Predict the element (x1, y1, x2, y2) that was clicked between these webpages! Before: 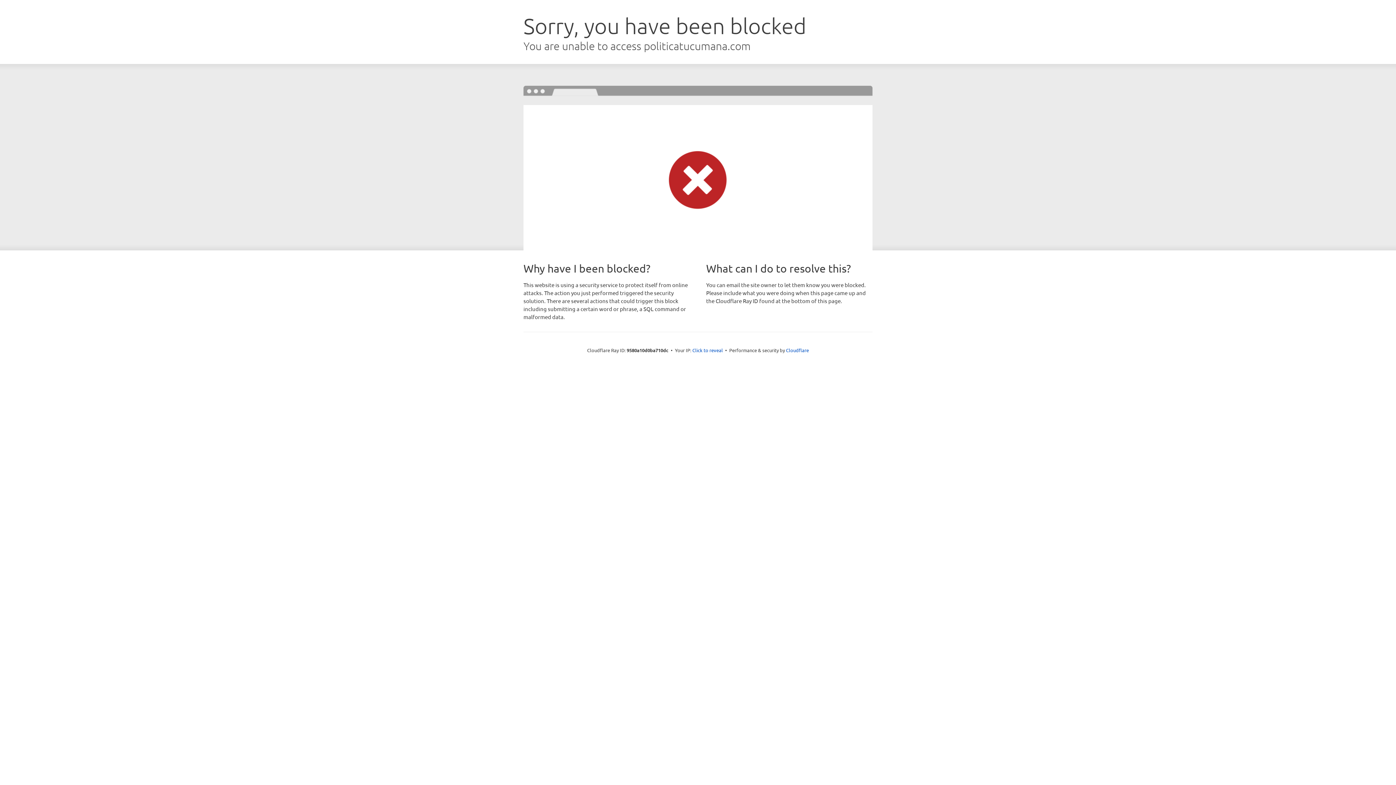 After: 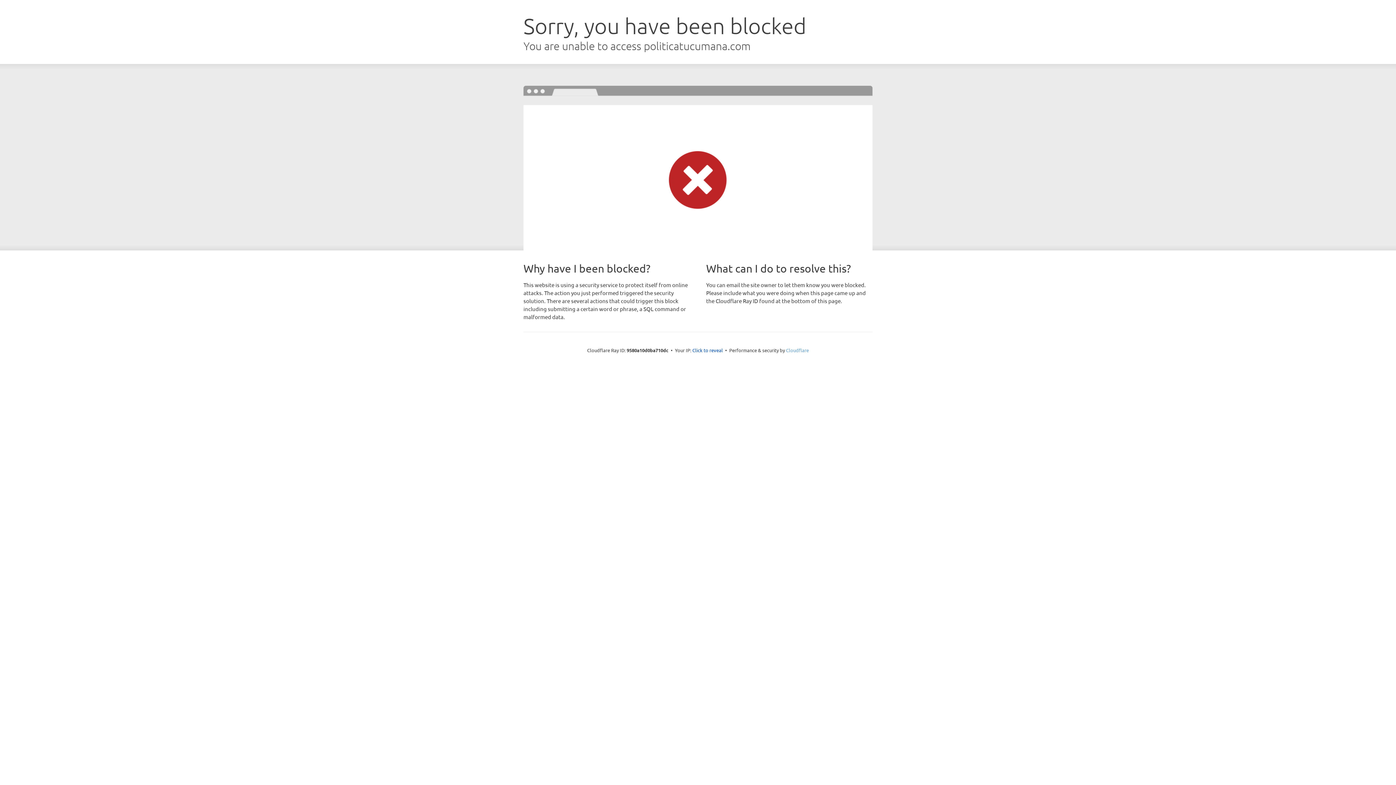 Action: bbox: (786, 347, 809, 353) label: Cloudflare